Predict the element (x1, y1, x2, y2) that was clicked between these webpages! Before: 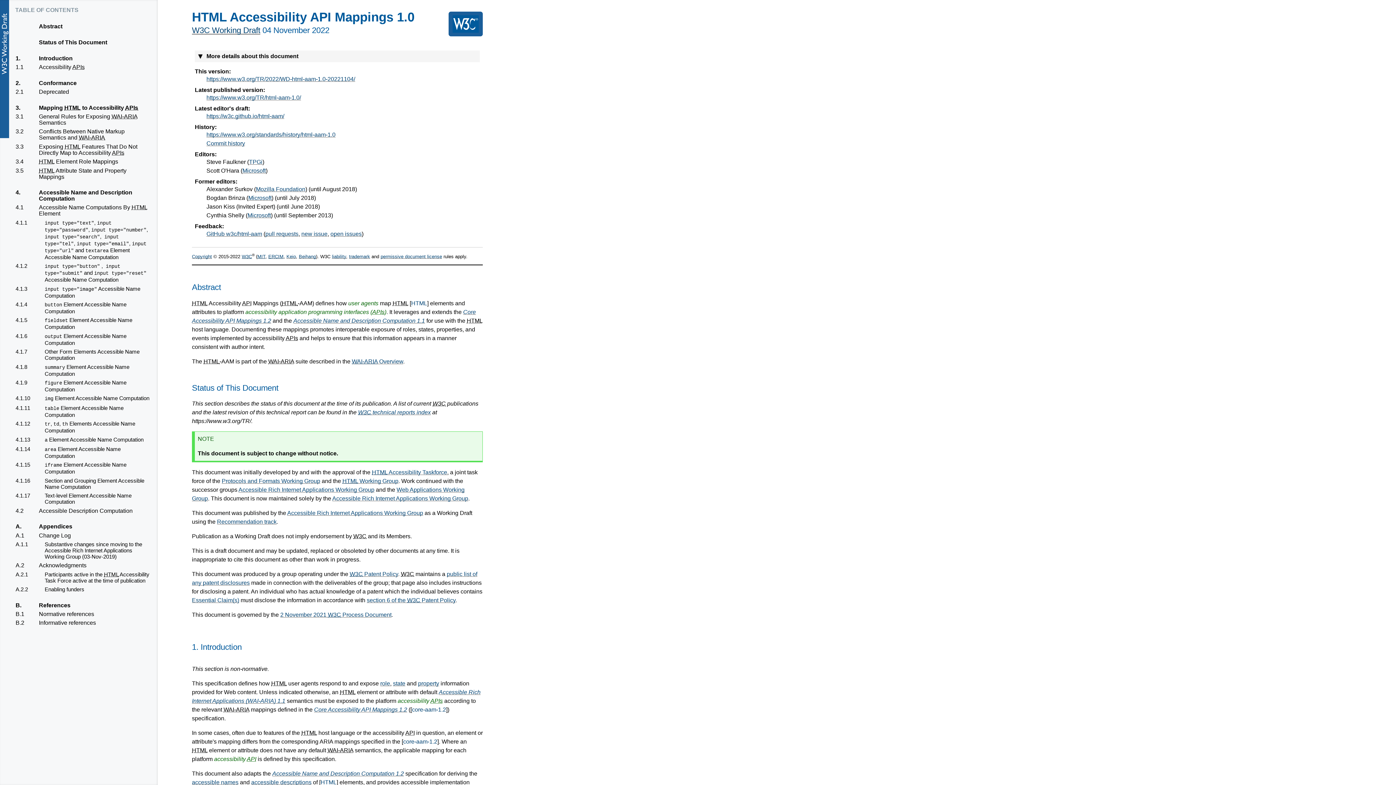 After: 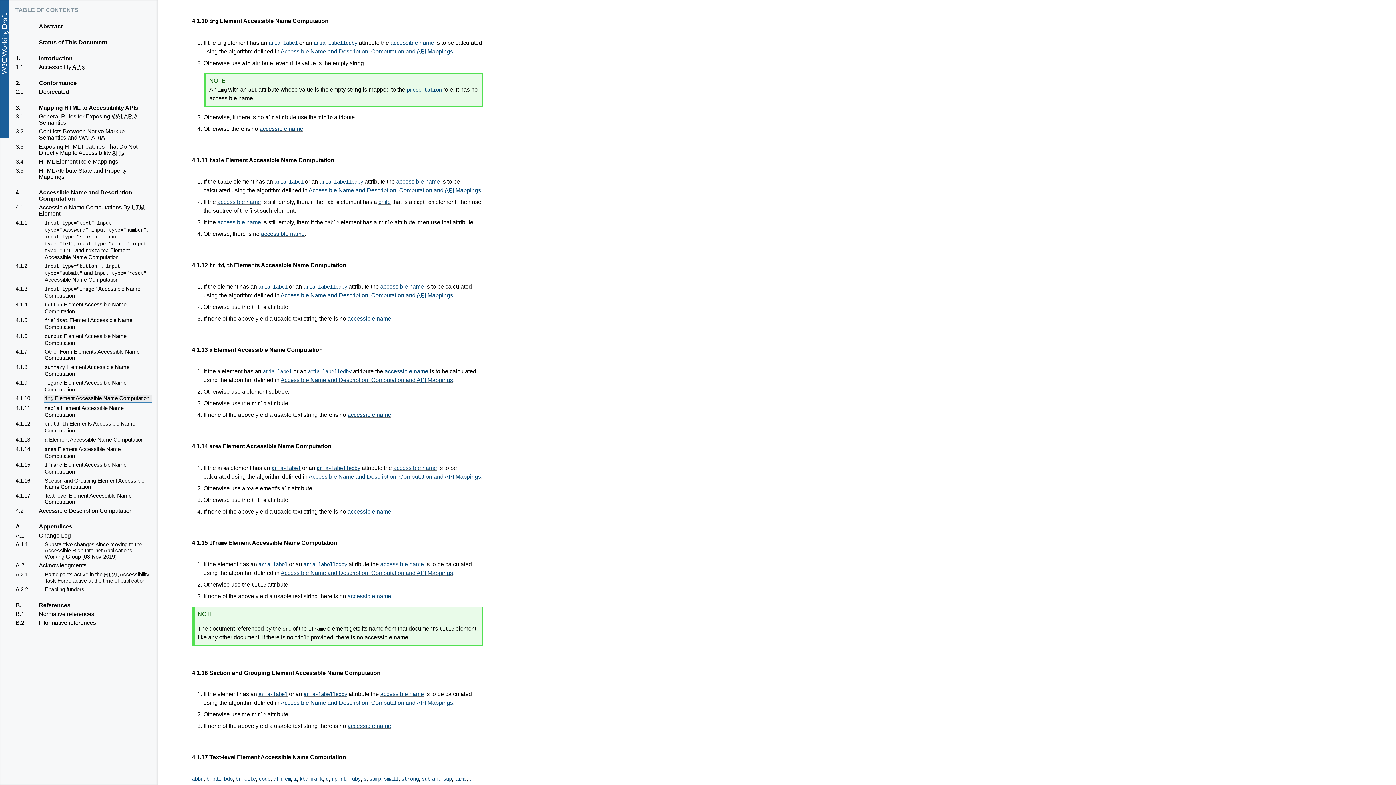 Action: label: 4.1.10
img Element Accessible Name Computation bbox: (44, 394, 152, 403)